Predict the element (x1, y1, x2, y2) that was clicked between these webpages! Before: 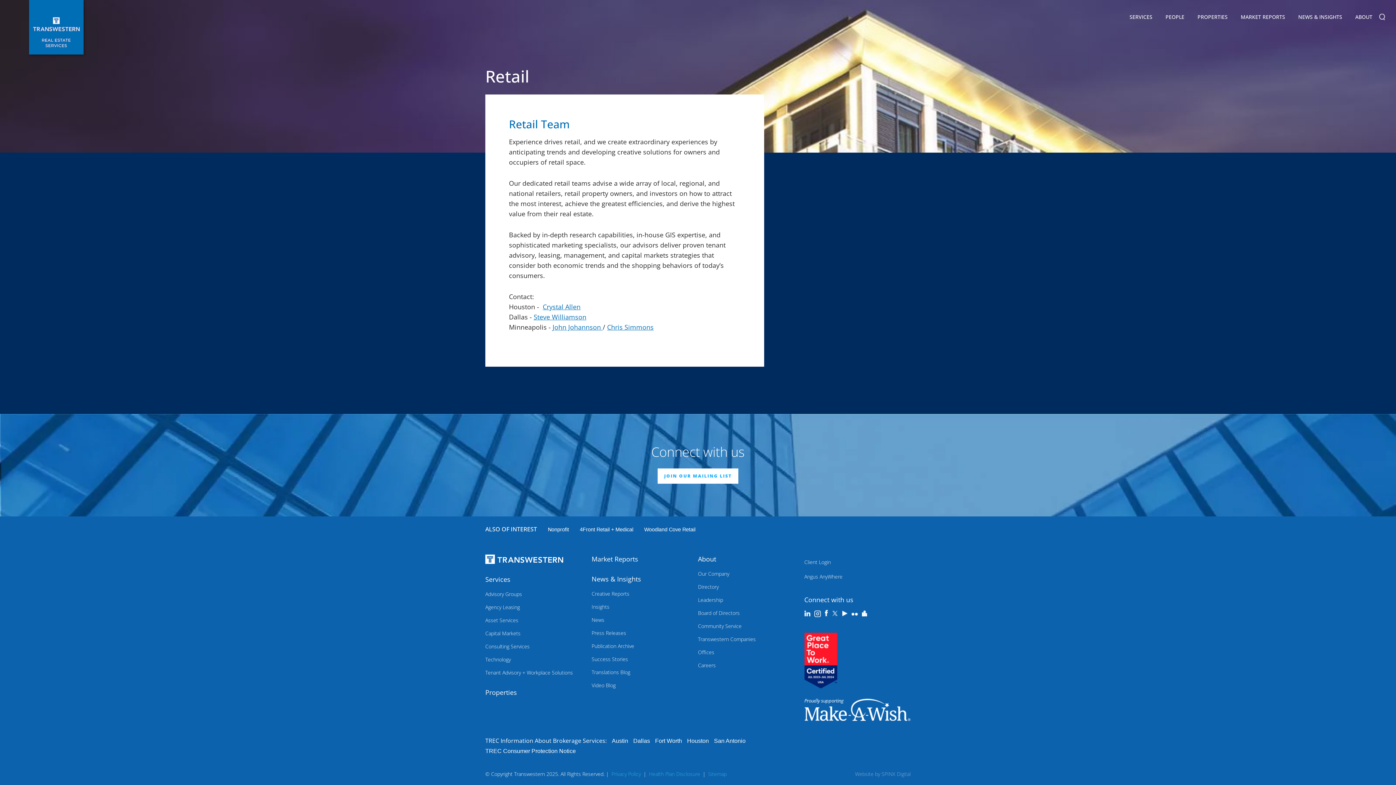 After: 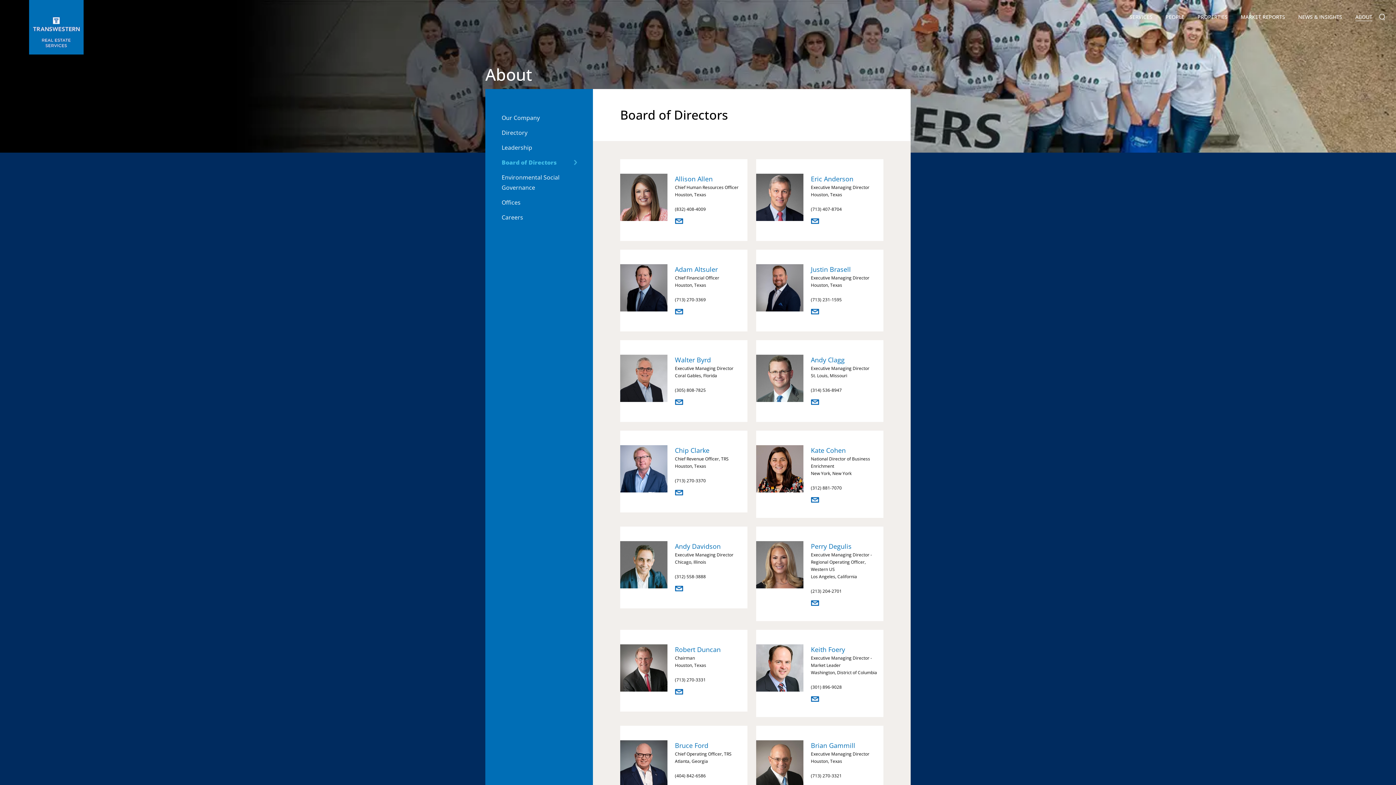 Action: bbox: (698, 609, 740, 617) label: Board of Directors